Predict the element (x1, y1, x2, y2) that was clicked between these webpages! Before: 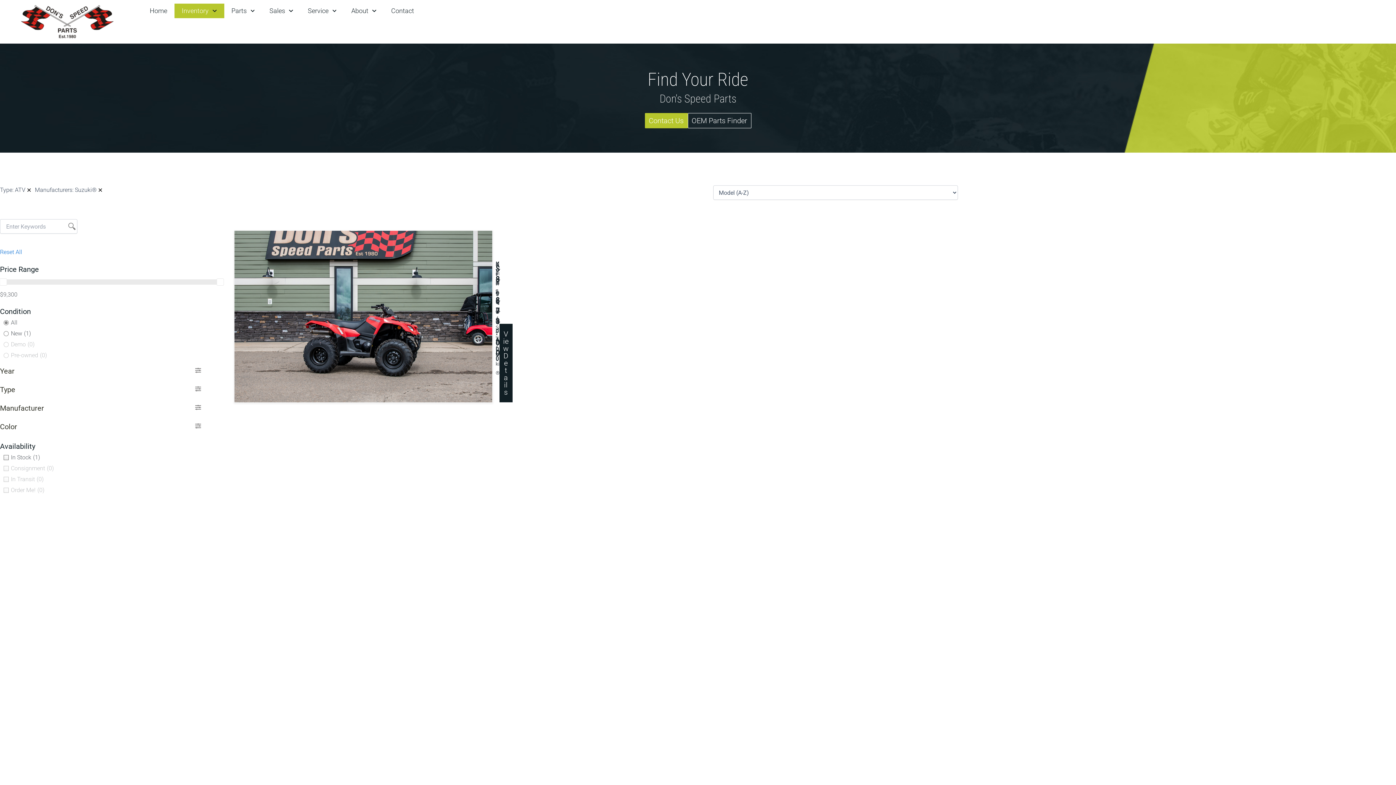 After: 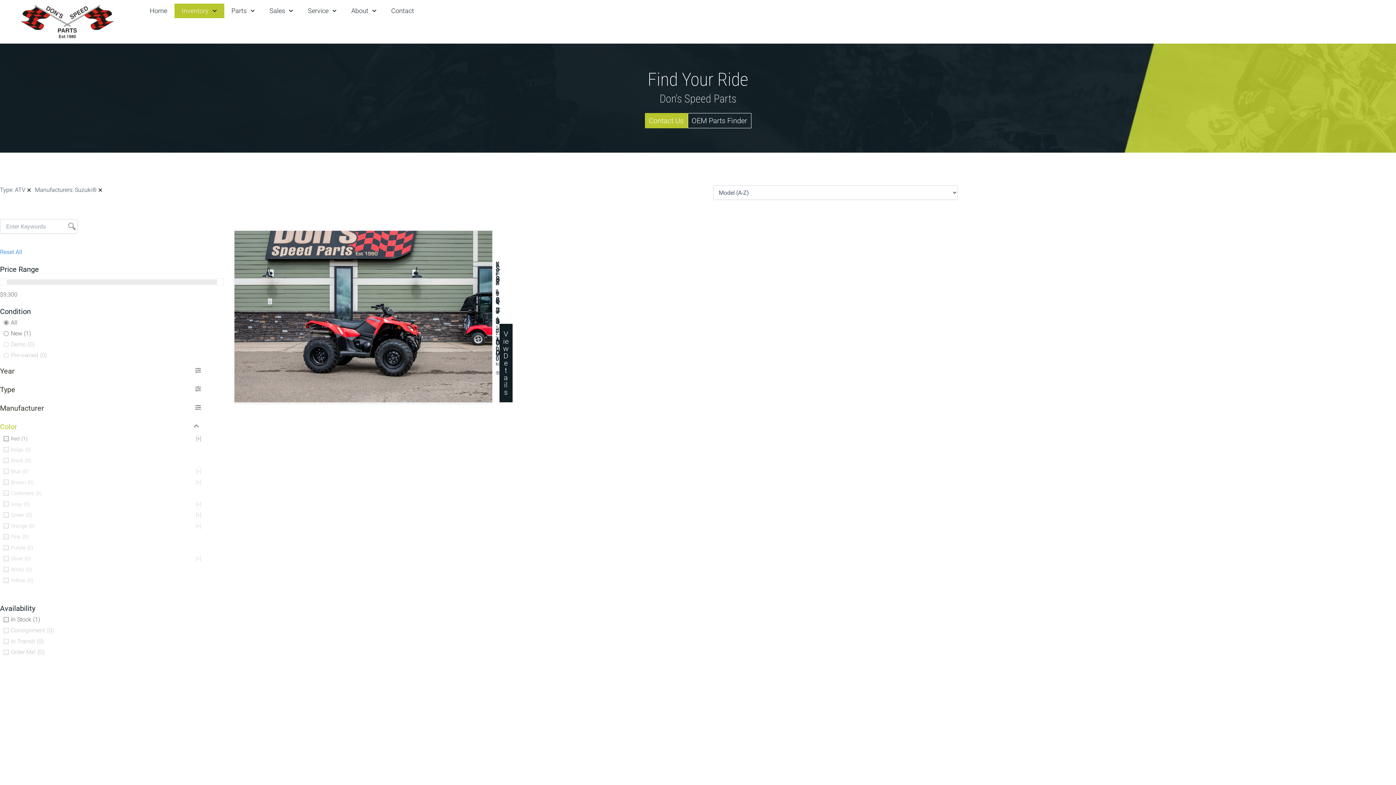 Action: bbox: (0, 423, 201, 430) label: Color